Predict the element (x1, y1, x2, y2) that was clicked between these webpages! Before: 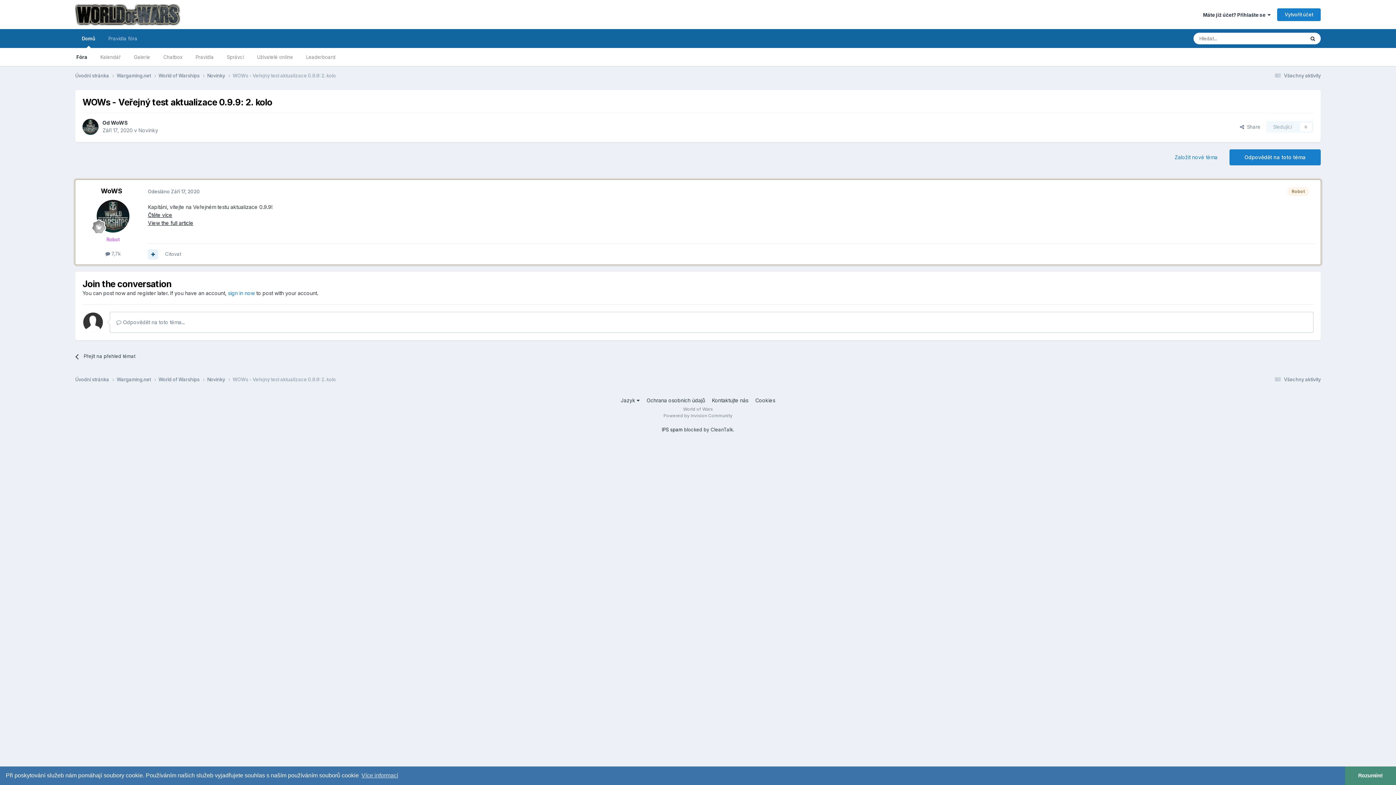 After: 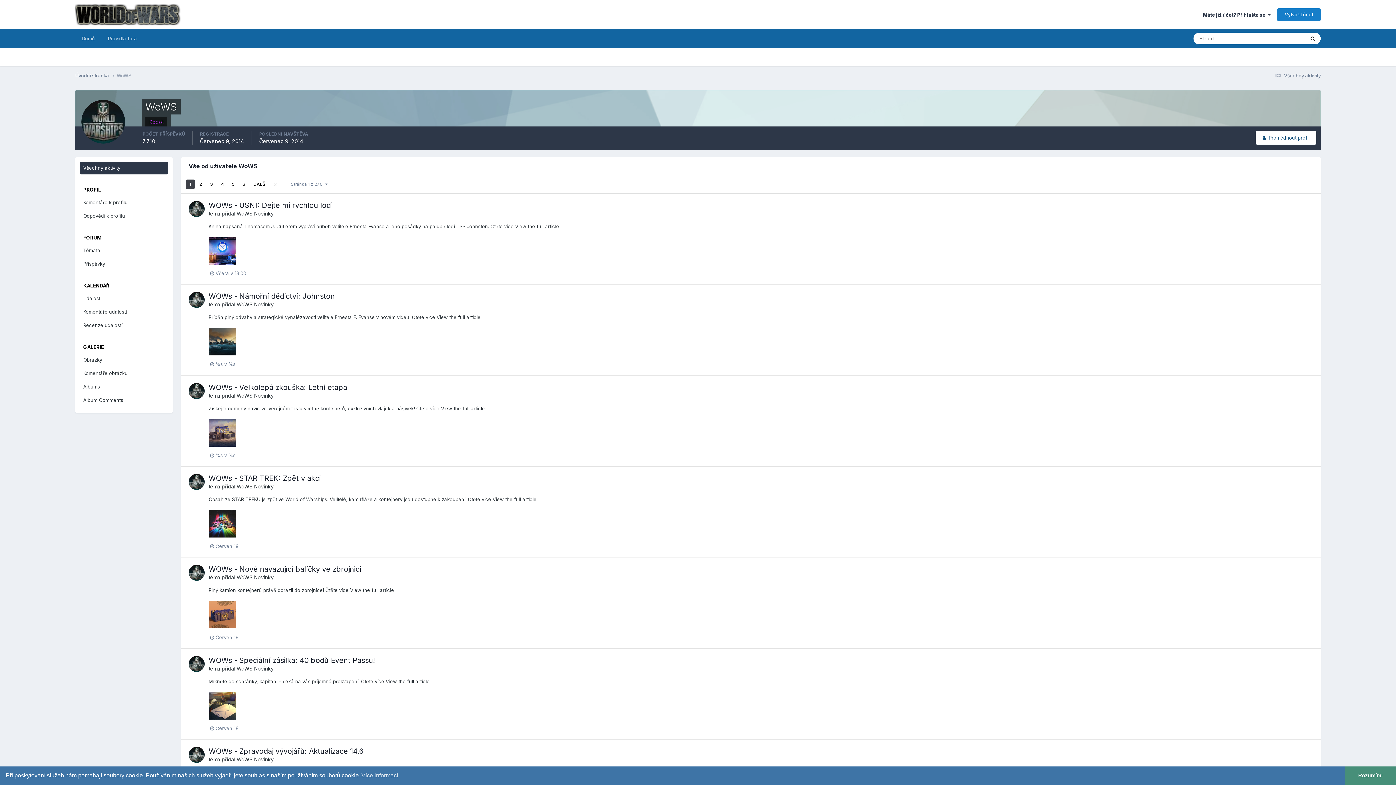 Action: label:  7,7k bbox: (105, 251, 120, 256)